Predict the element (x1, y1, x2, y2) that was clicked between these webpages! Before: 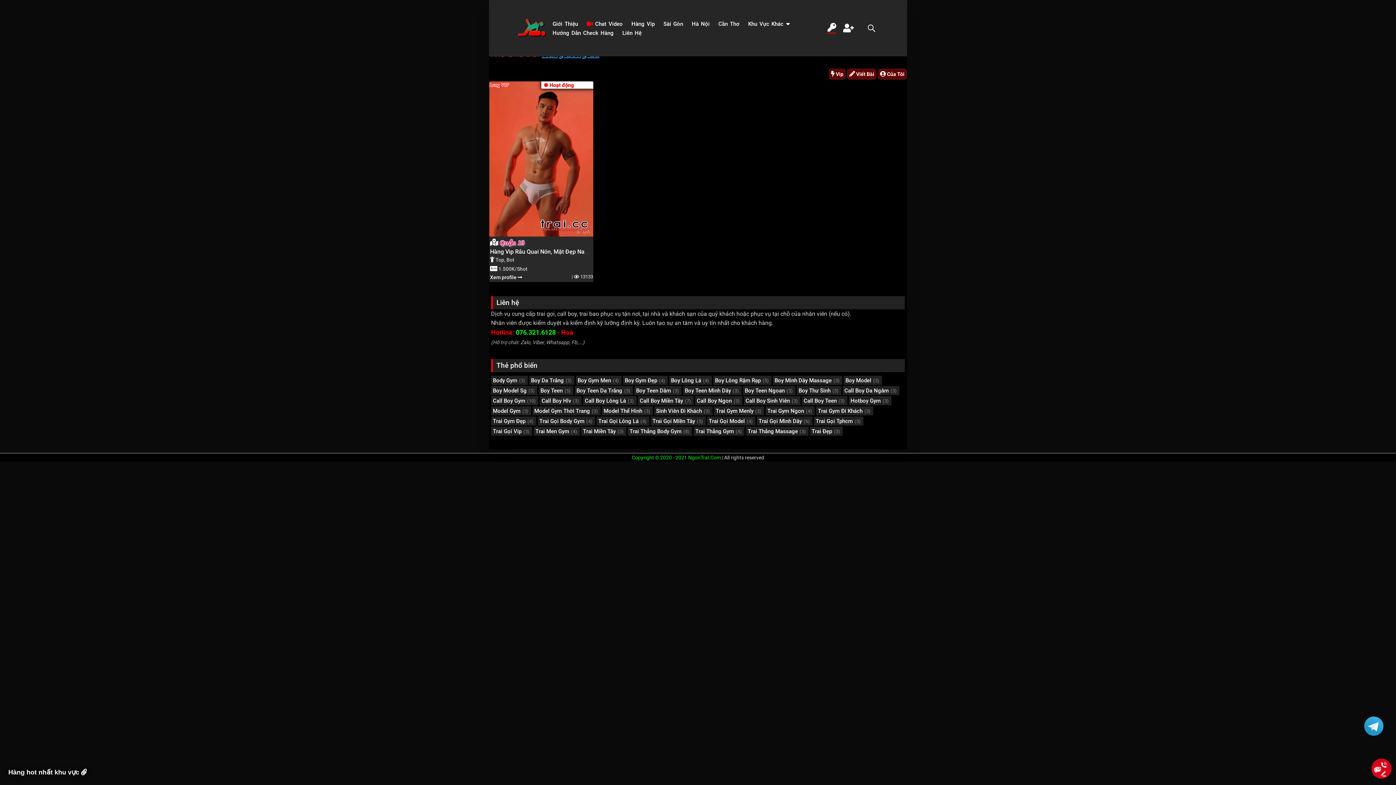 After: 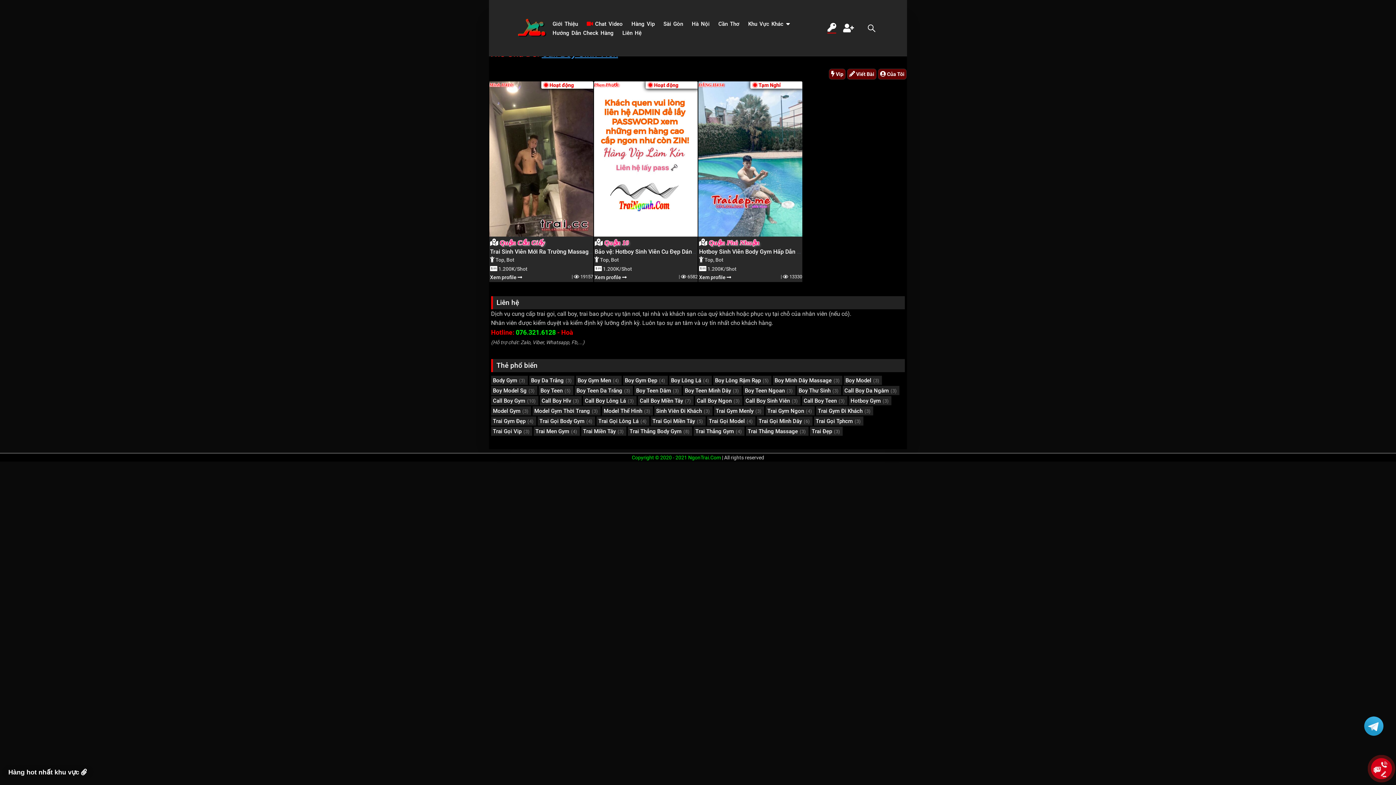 Action: label: call boy sinh viên (3 mục) bbox: (745, 397, 799, 405)